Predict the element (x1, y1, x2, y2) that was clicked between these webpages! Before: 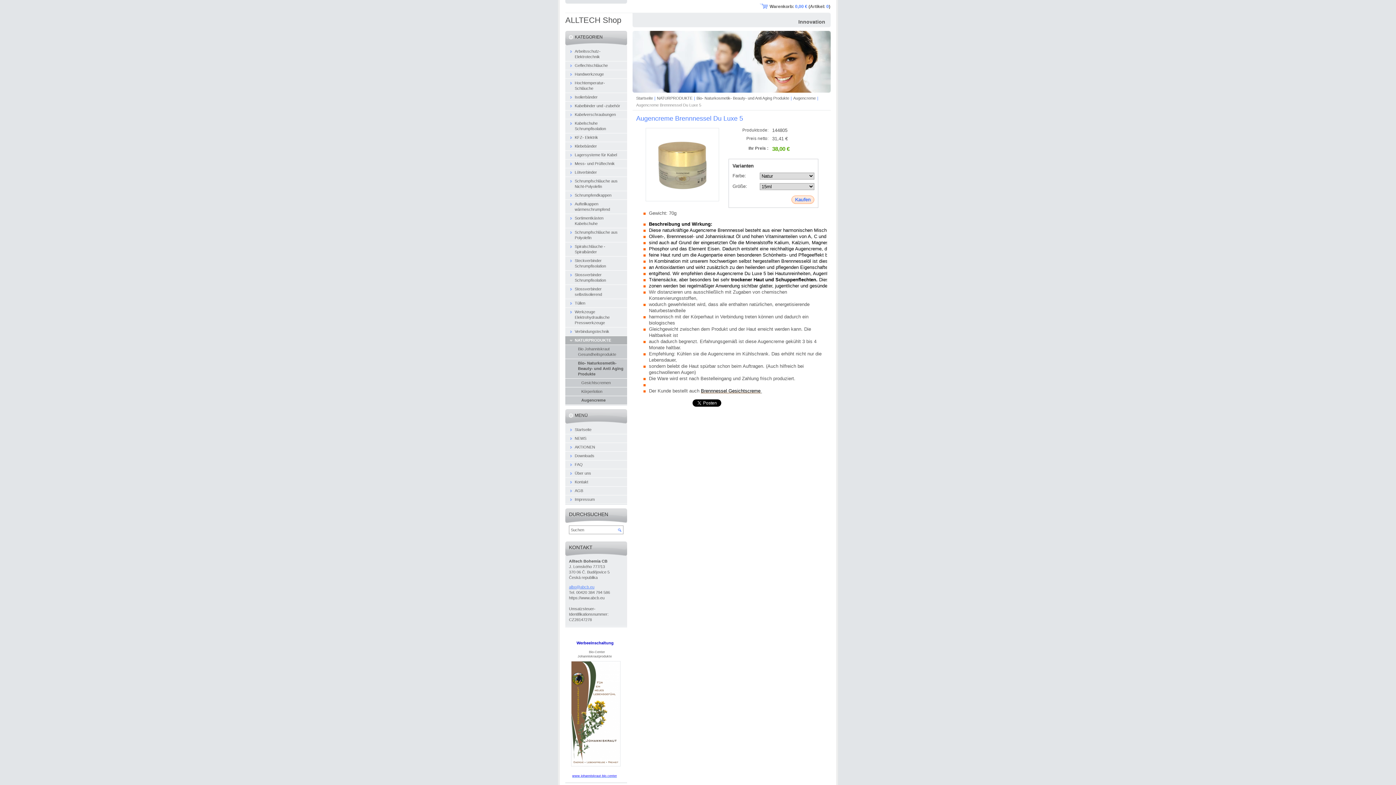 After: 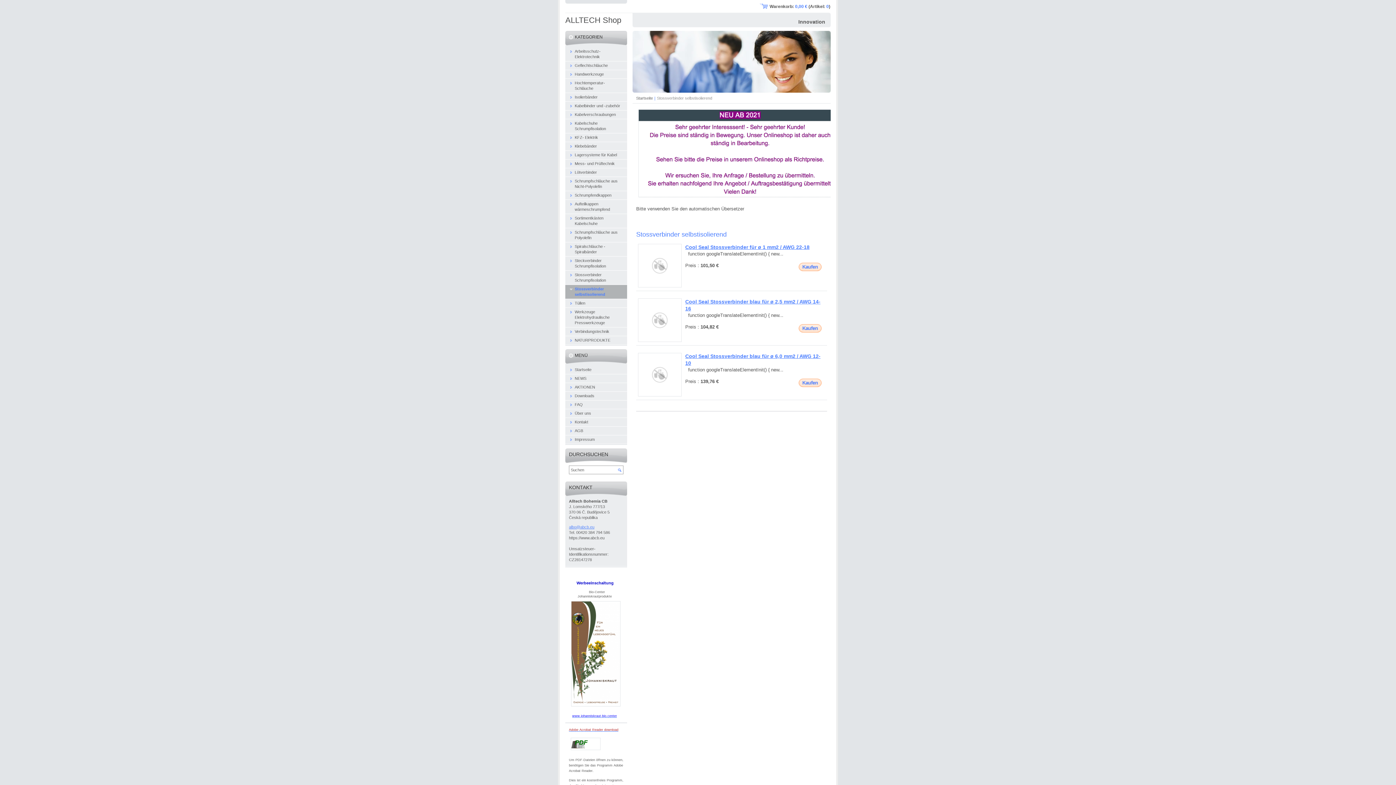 Action: bbox: (565, 285, 627, 299) label: Stossverbinder selbstisolierend